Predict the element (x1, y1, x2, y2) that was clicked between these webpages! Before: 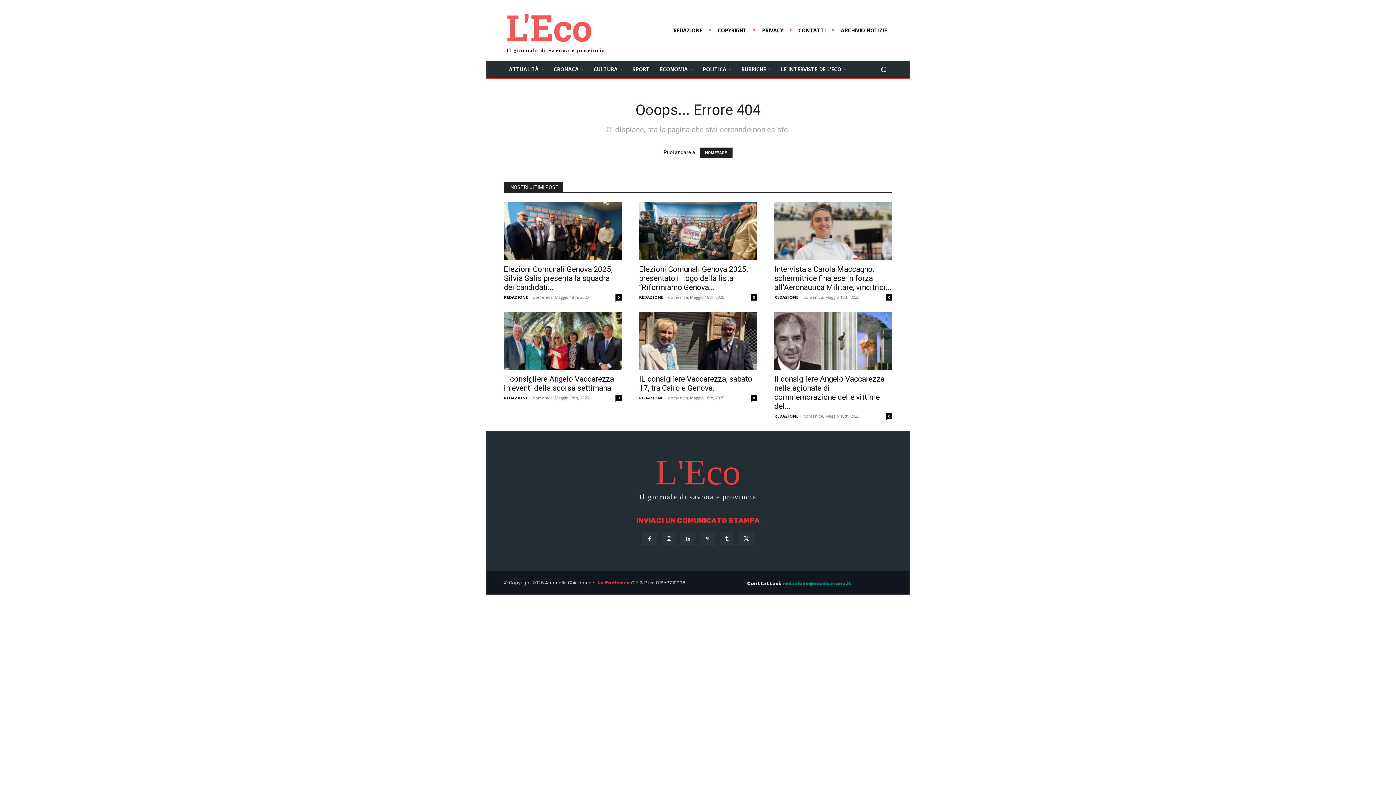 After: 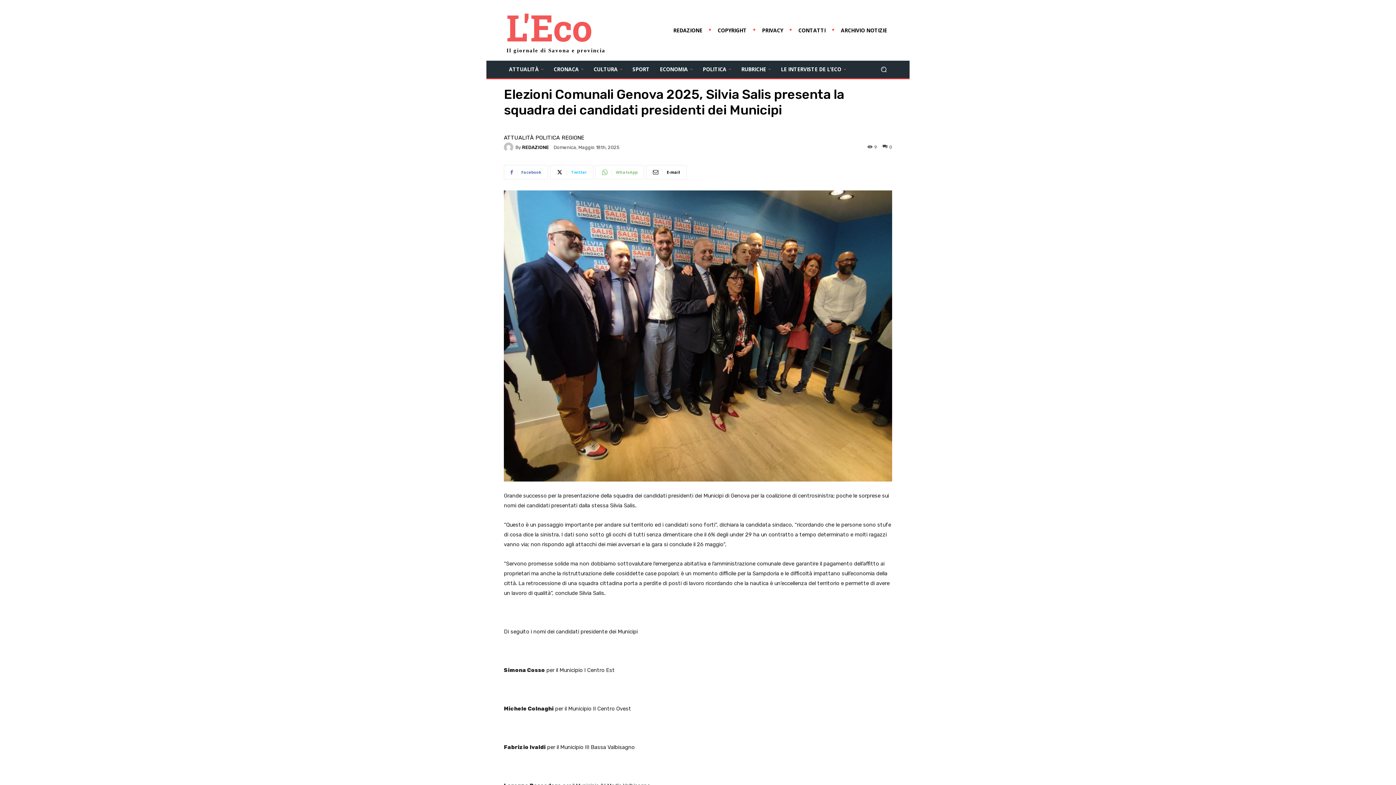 Action: bbox: (504, 265, 612, 292) label: Elezioni Comunali Genova 2025, Silvia Salis presenta la squadra dei candidati...